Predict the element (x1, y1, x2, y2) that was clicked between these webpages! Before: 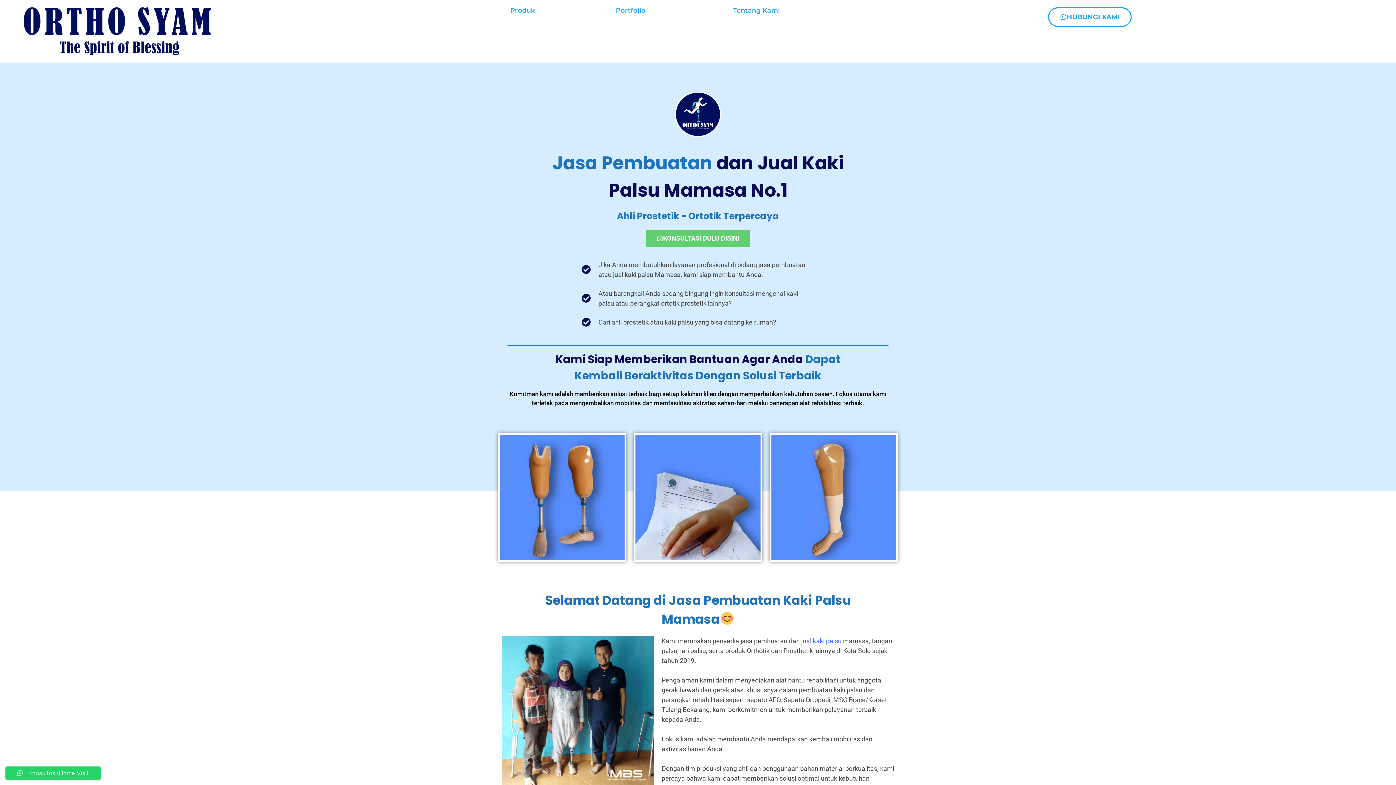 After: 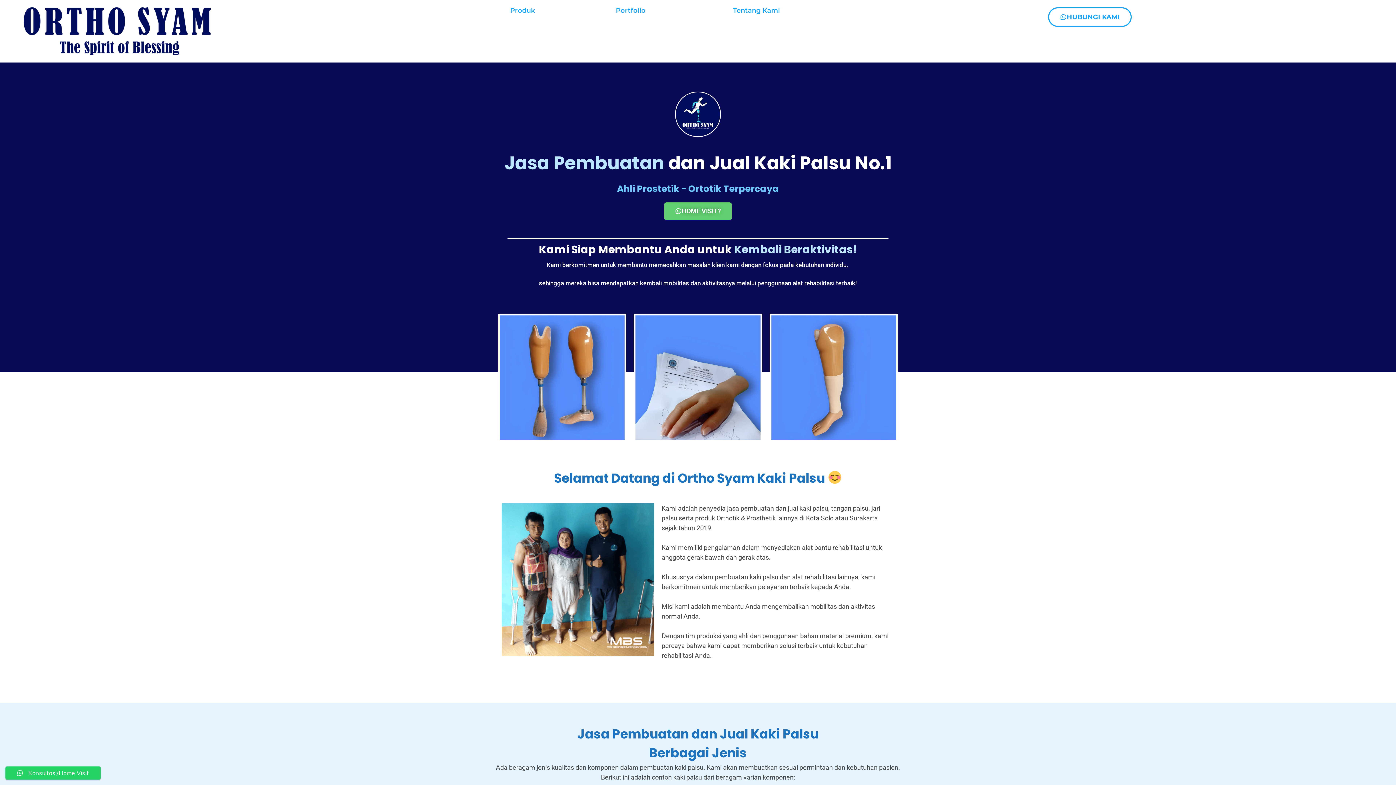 Action: bbox: (7, 7, 227, 55)